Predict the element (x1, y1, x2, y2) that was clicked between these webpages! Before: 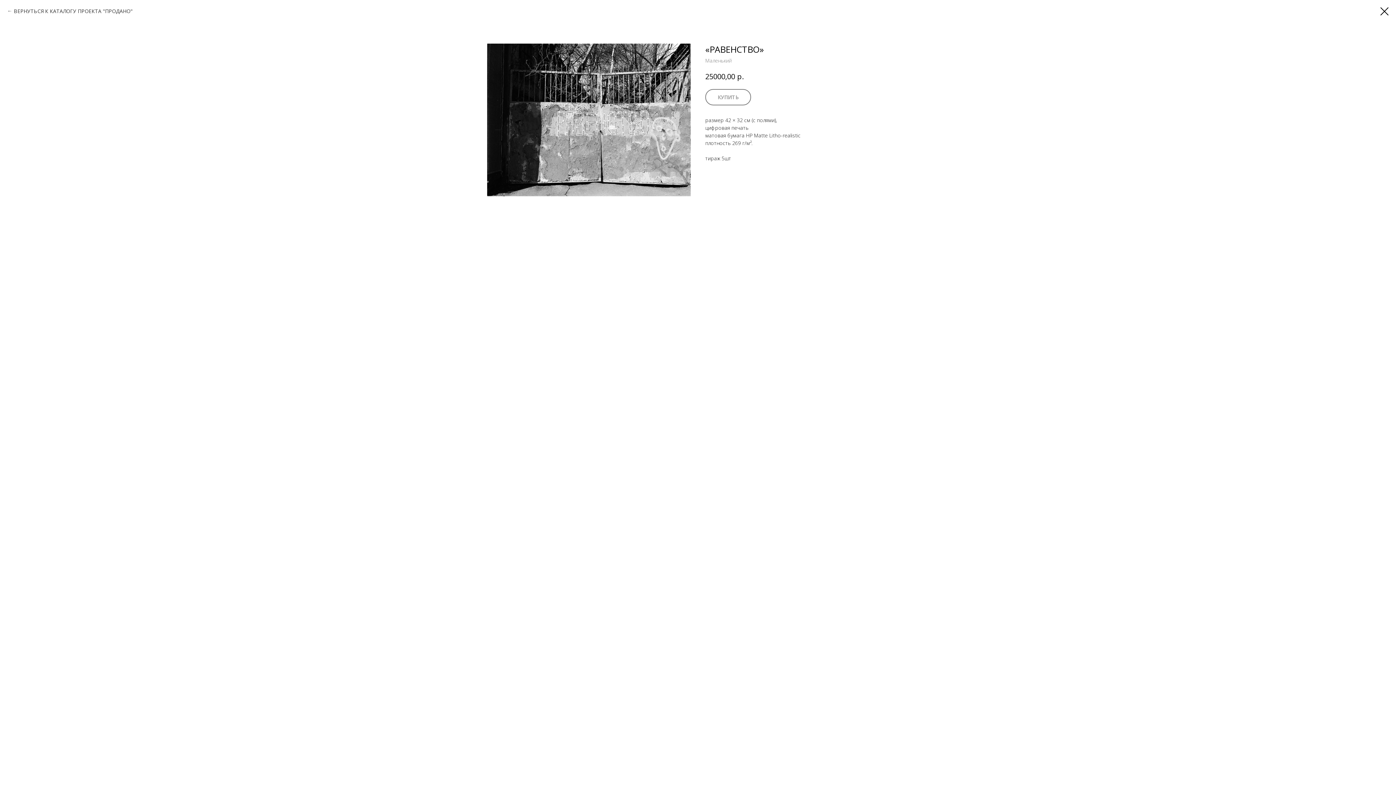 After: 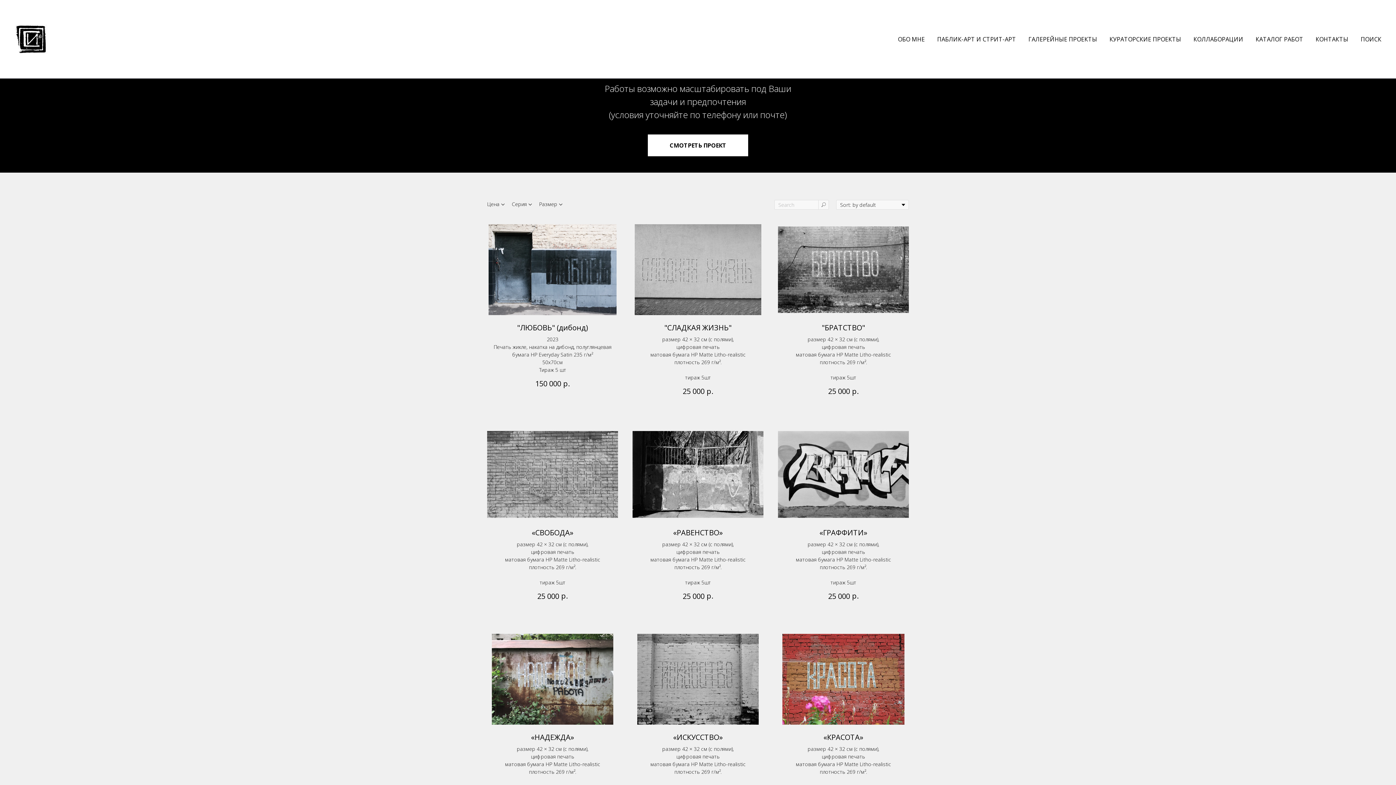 Action: bbox: (1380, 7, 1389, 15)